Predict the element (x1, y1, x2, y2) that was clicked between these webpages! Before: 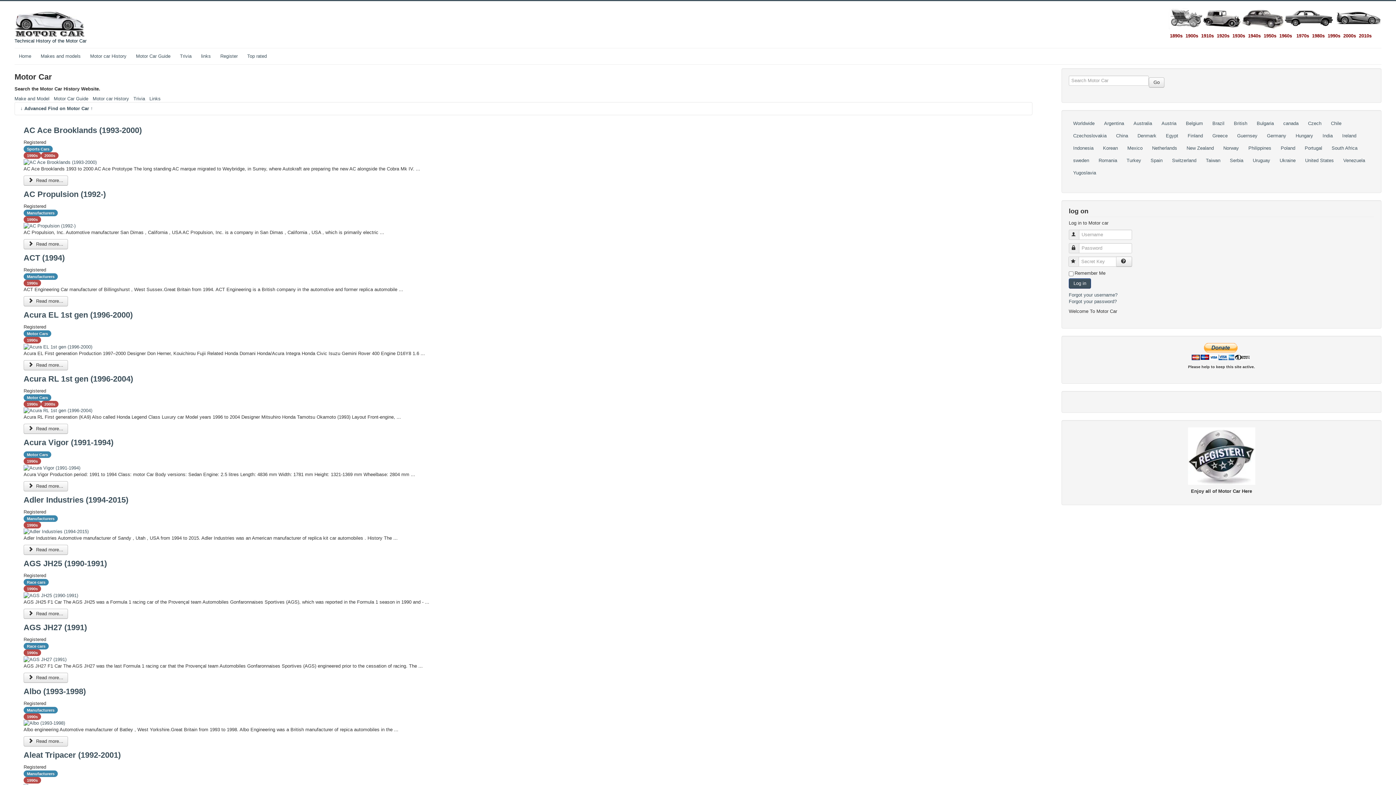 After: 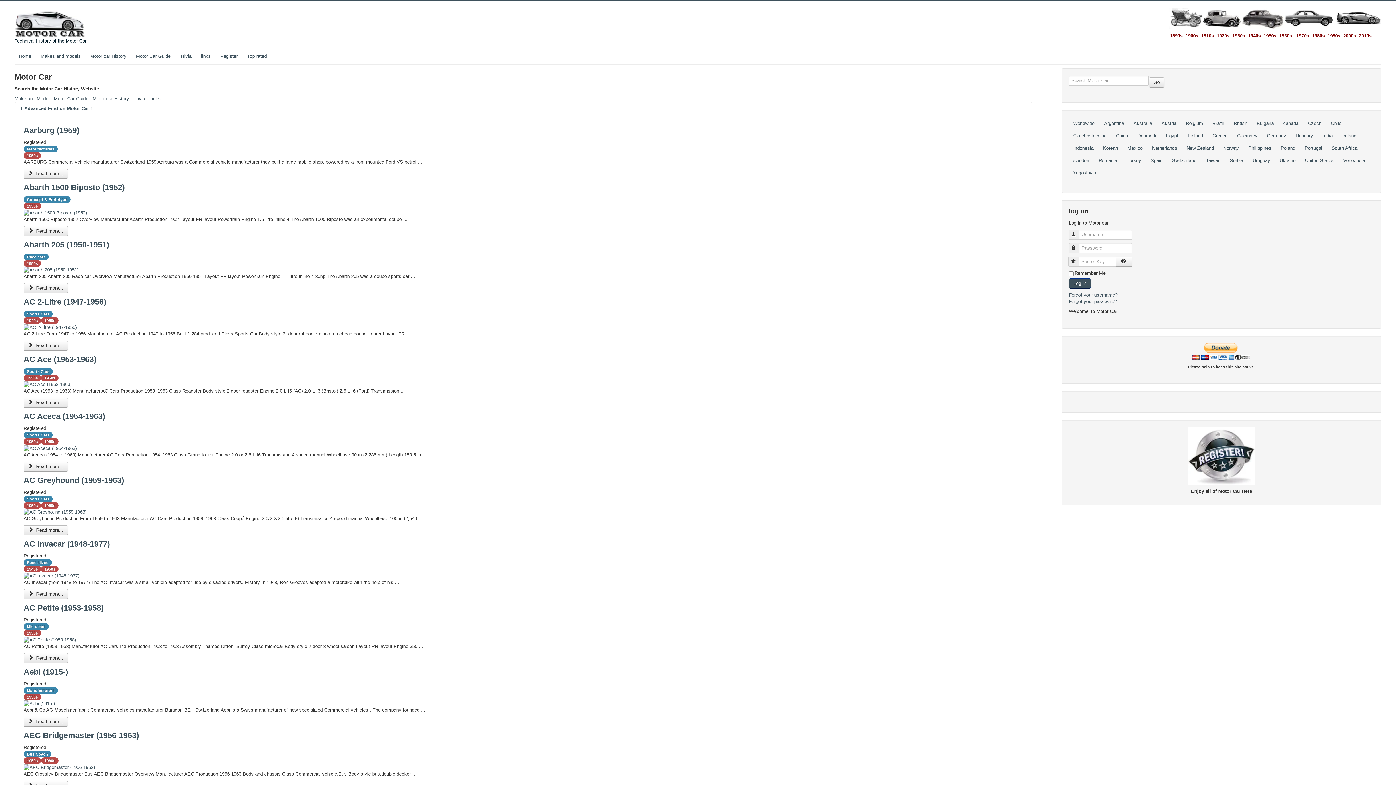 Action: label: 1950s bbox: (1264, 33, 1276, 38)